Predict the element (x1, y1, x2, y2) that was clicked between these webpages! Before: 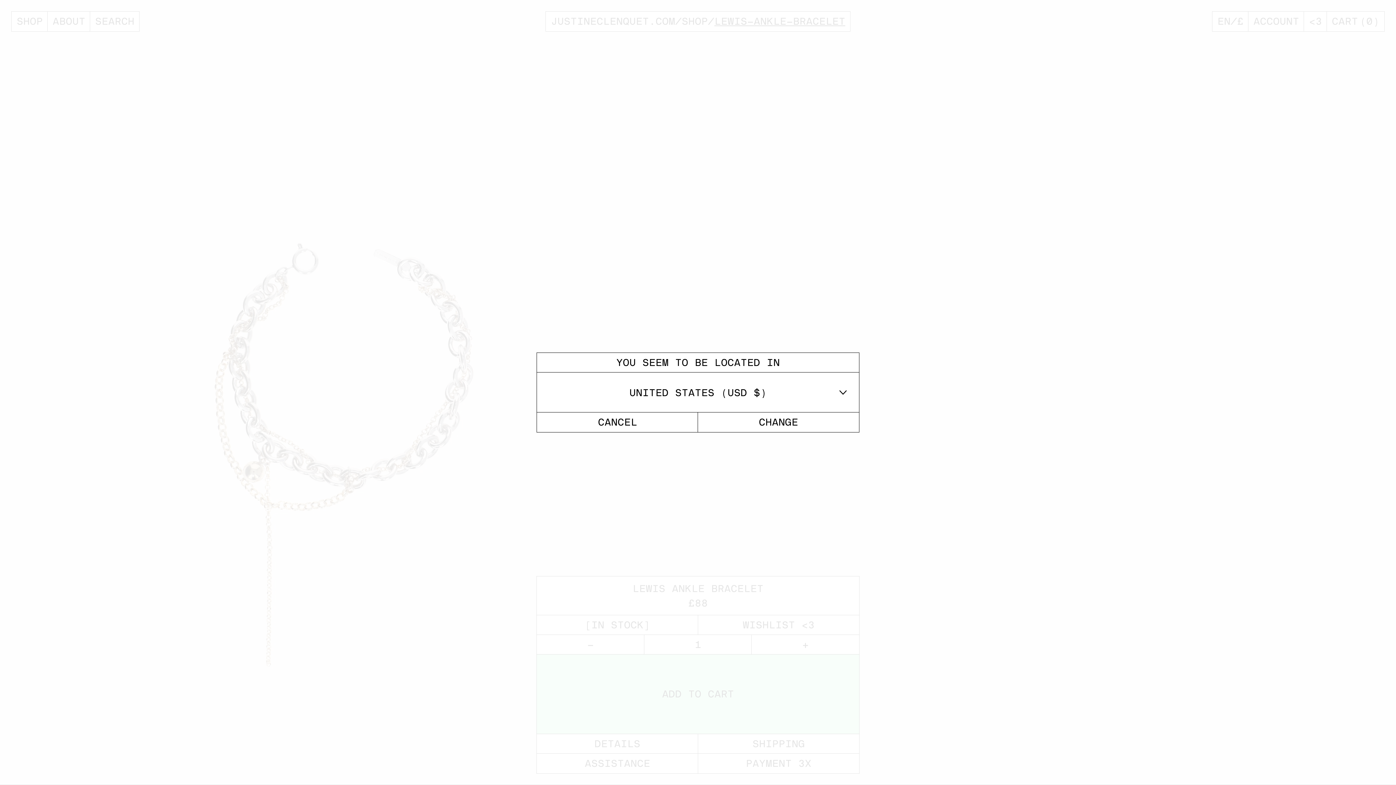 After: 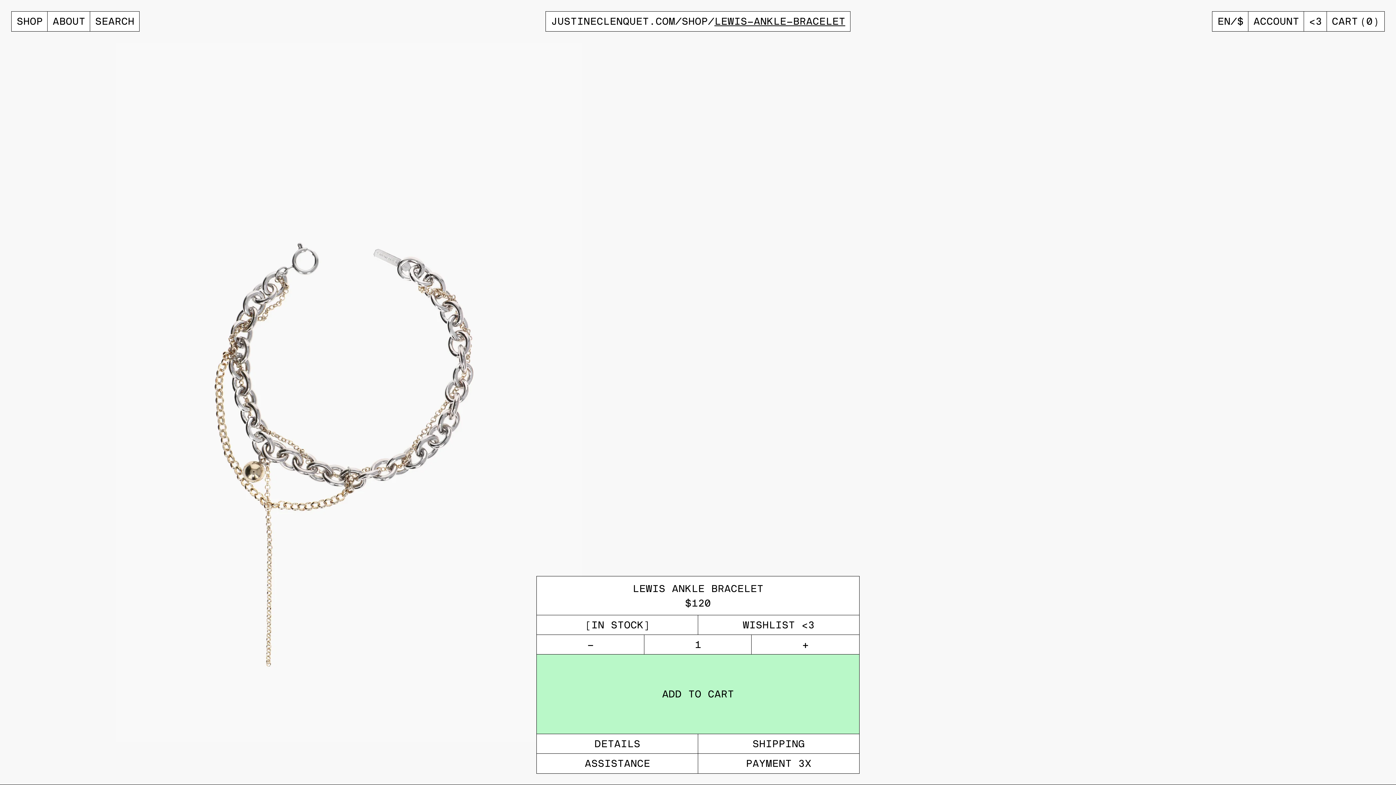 Action: bbox: (537, 412, 698, 432) label: CANCEL